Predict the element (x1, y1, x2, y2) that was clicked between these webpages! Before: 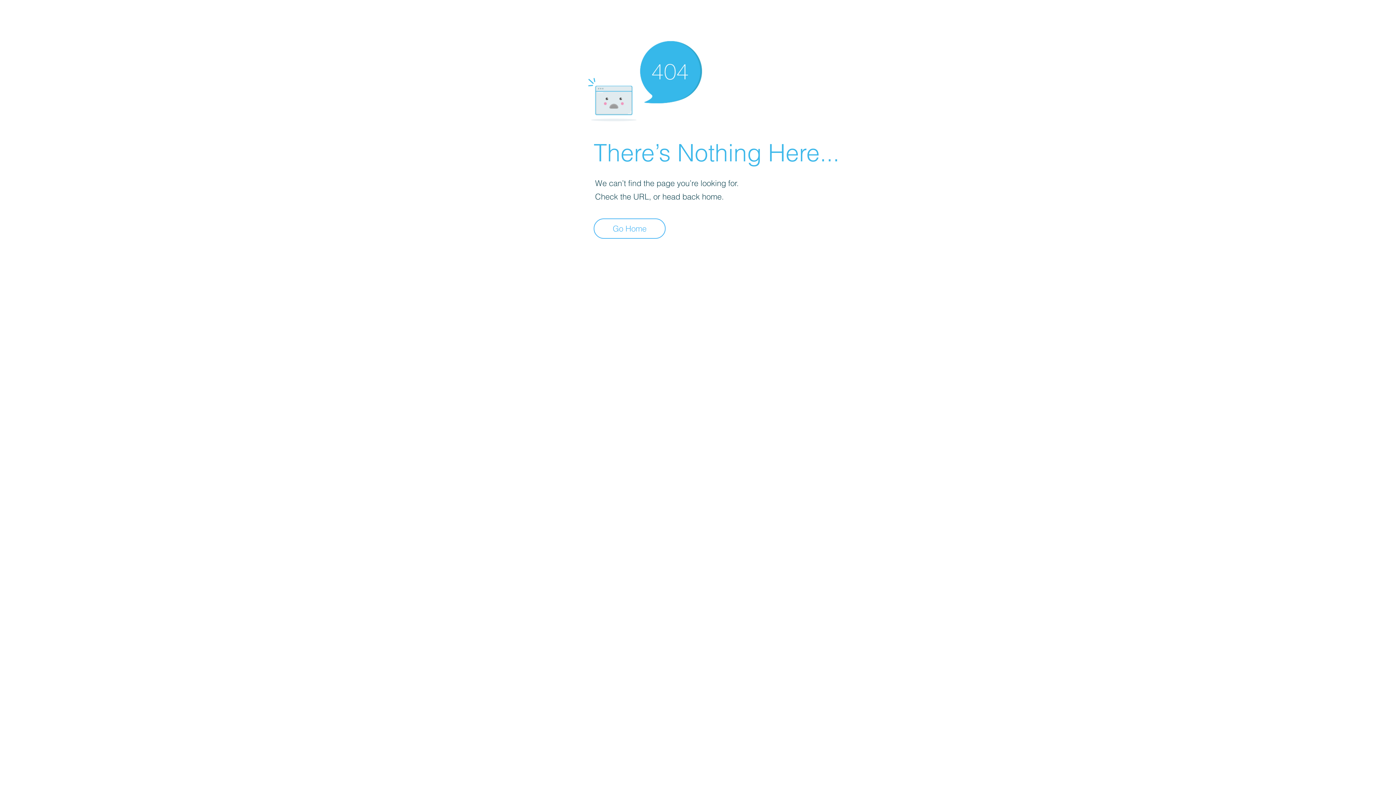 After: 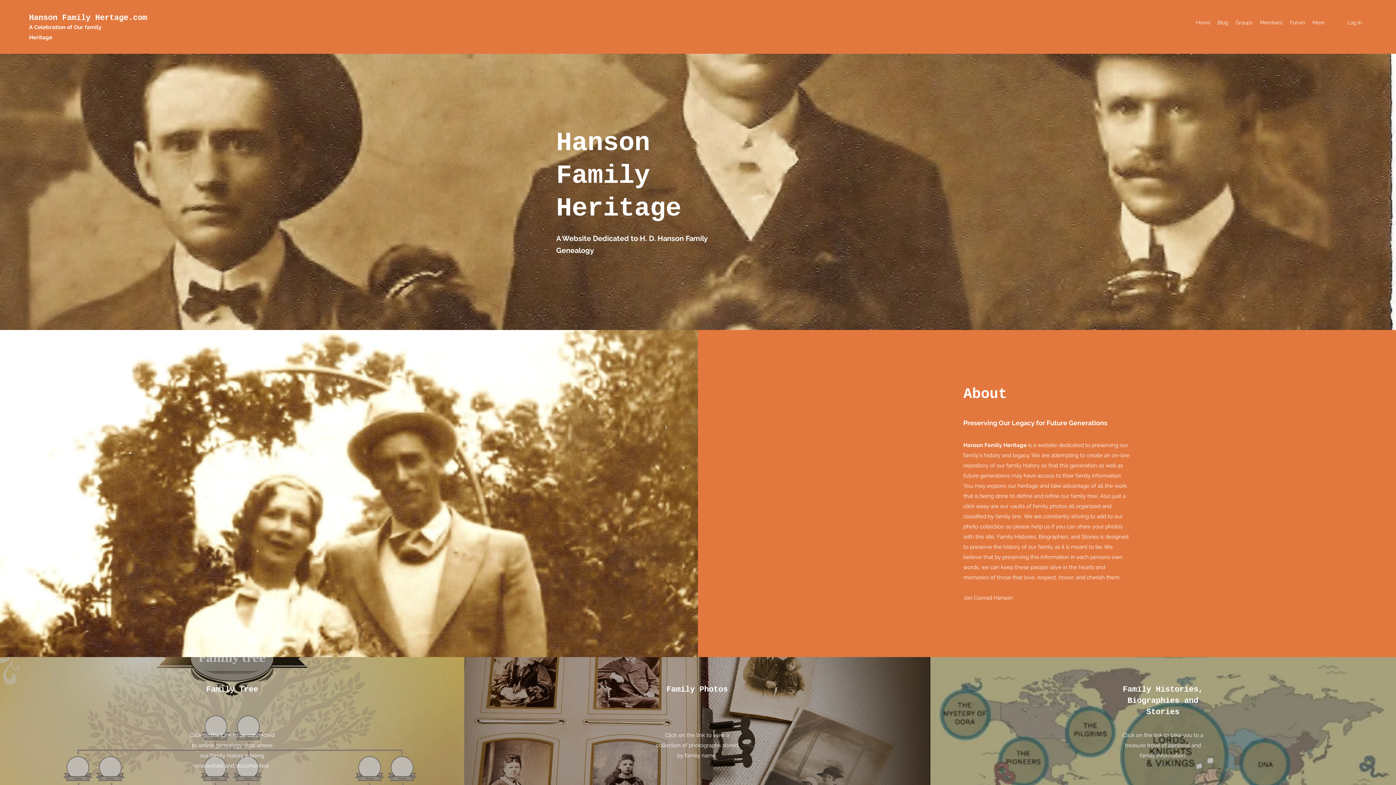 Action: label: Go Home bbox: (593, 218, 665, 238)